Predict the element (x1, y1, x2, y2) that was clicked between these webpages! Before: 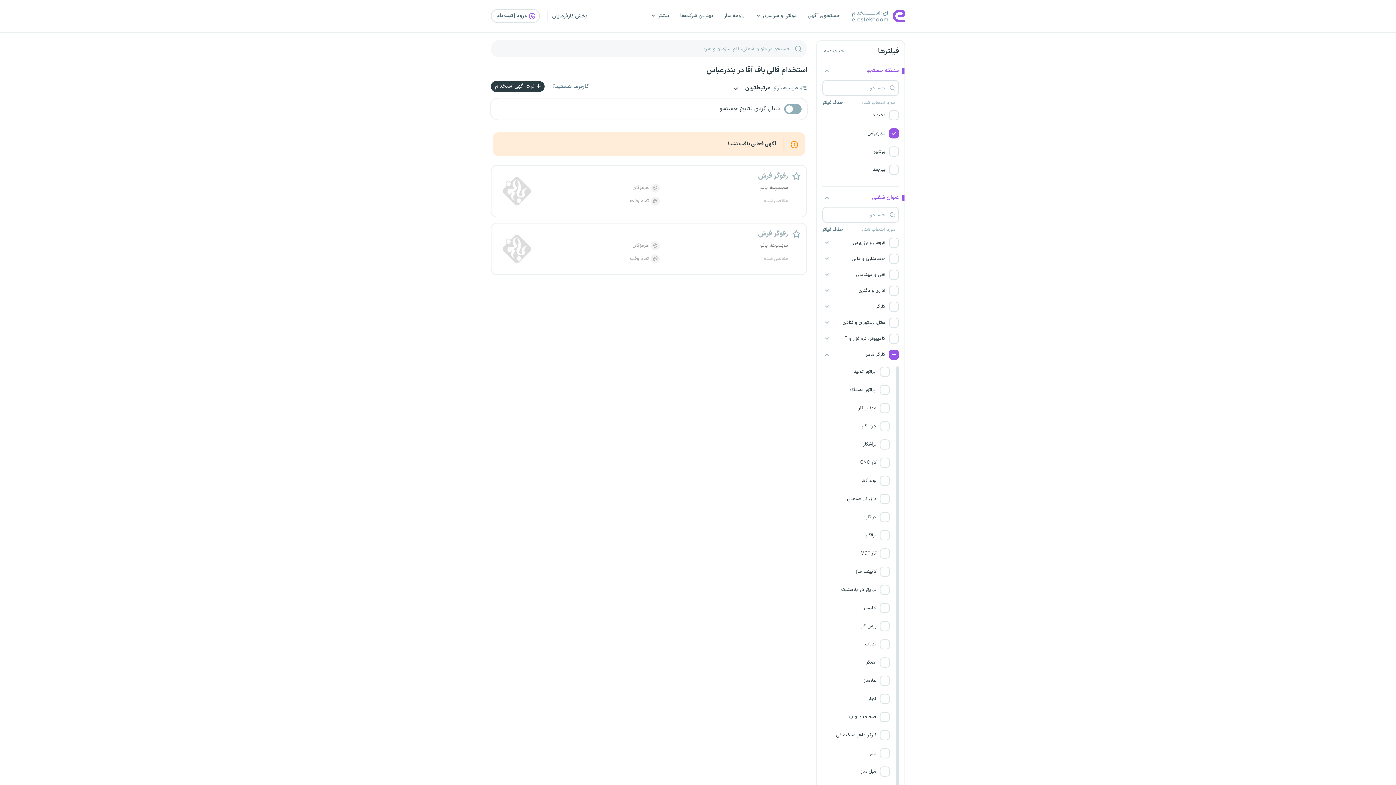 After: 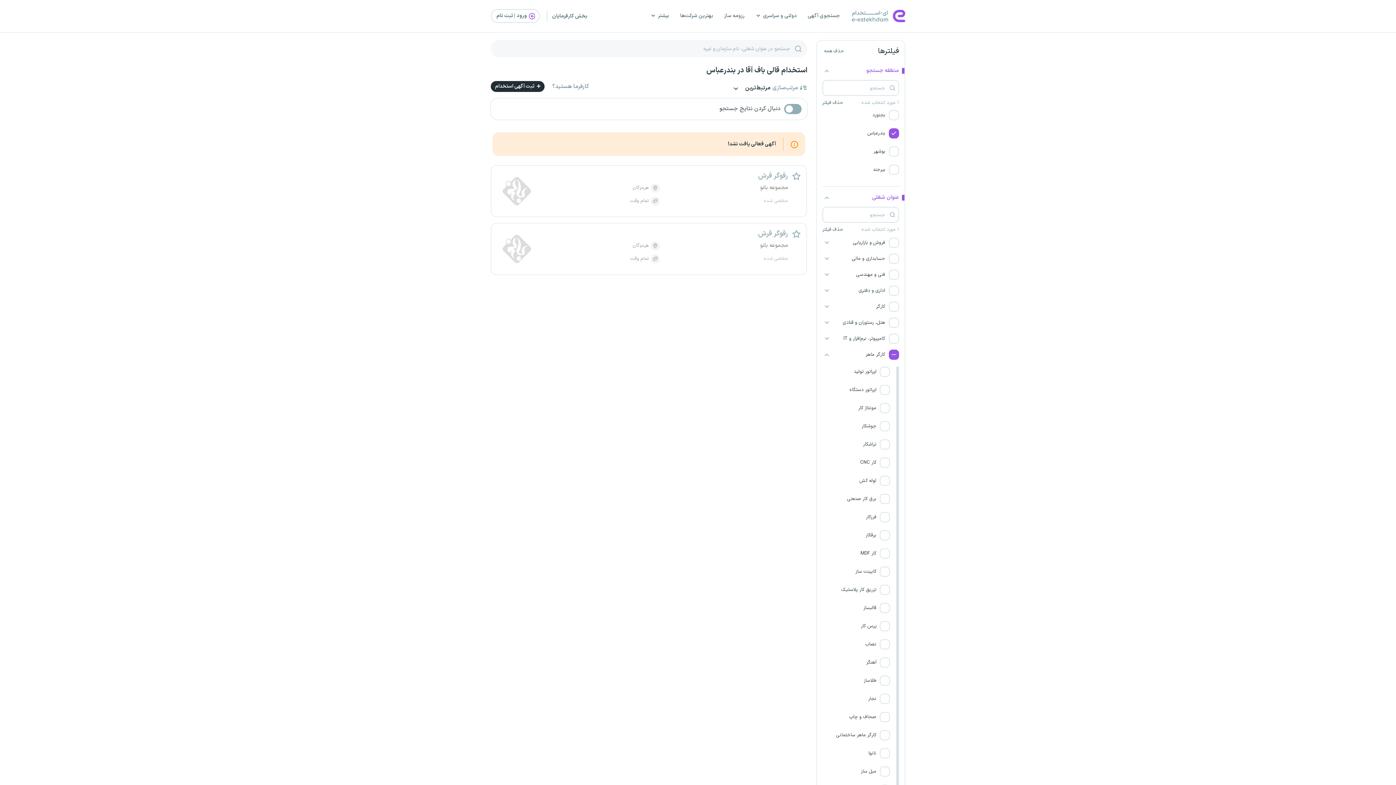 Action: label:  ثبت آگهی استخدام bbox: (490, 81, 544, 92)